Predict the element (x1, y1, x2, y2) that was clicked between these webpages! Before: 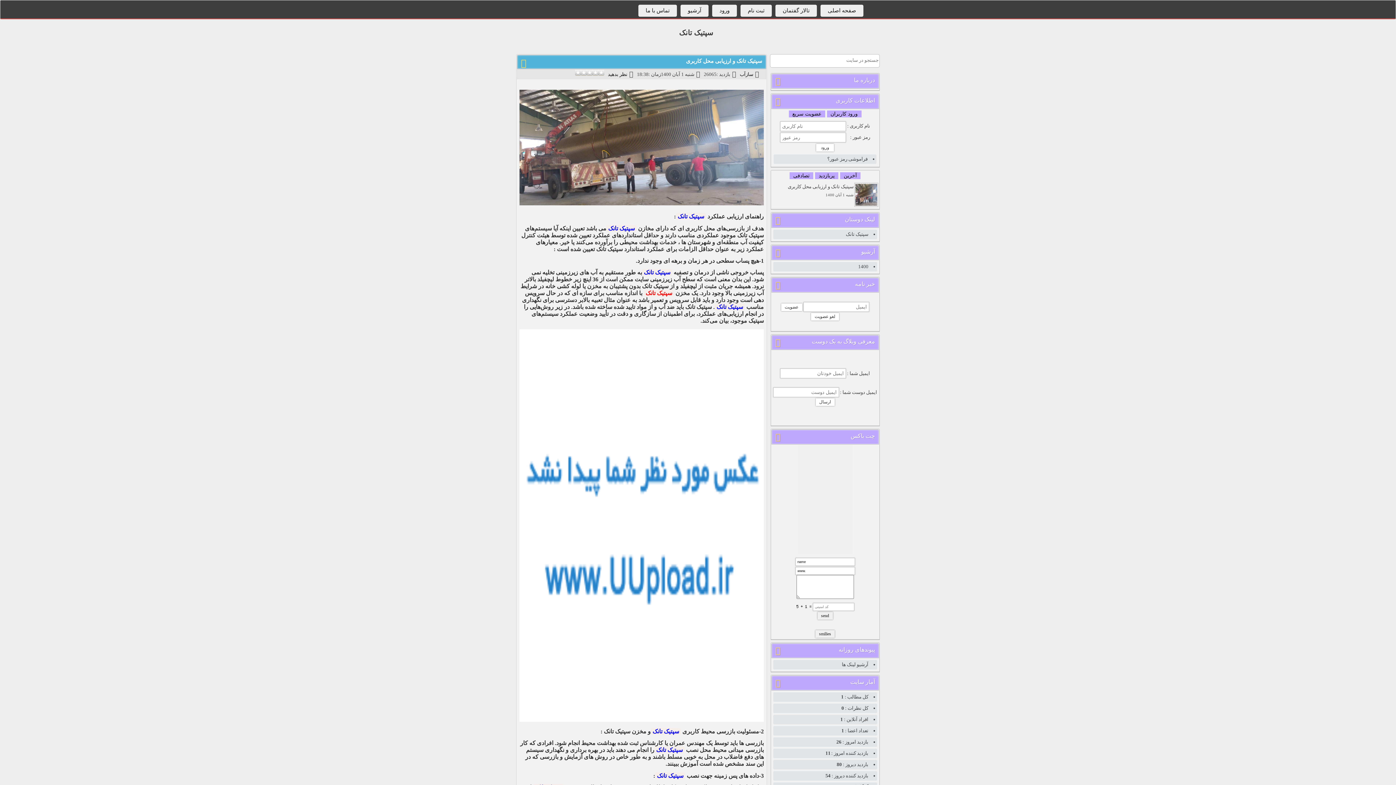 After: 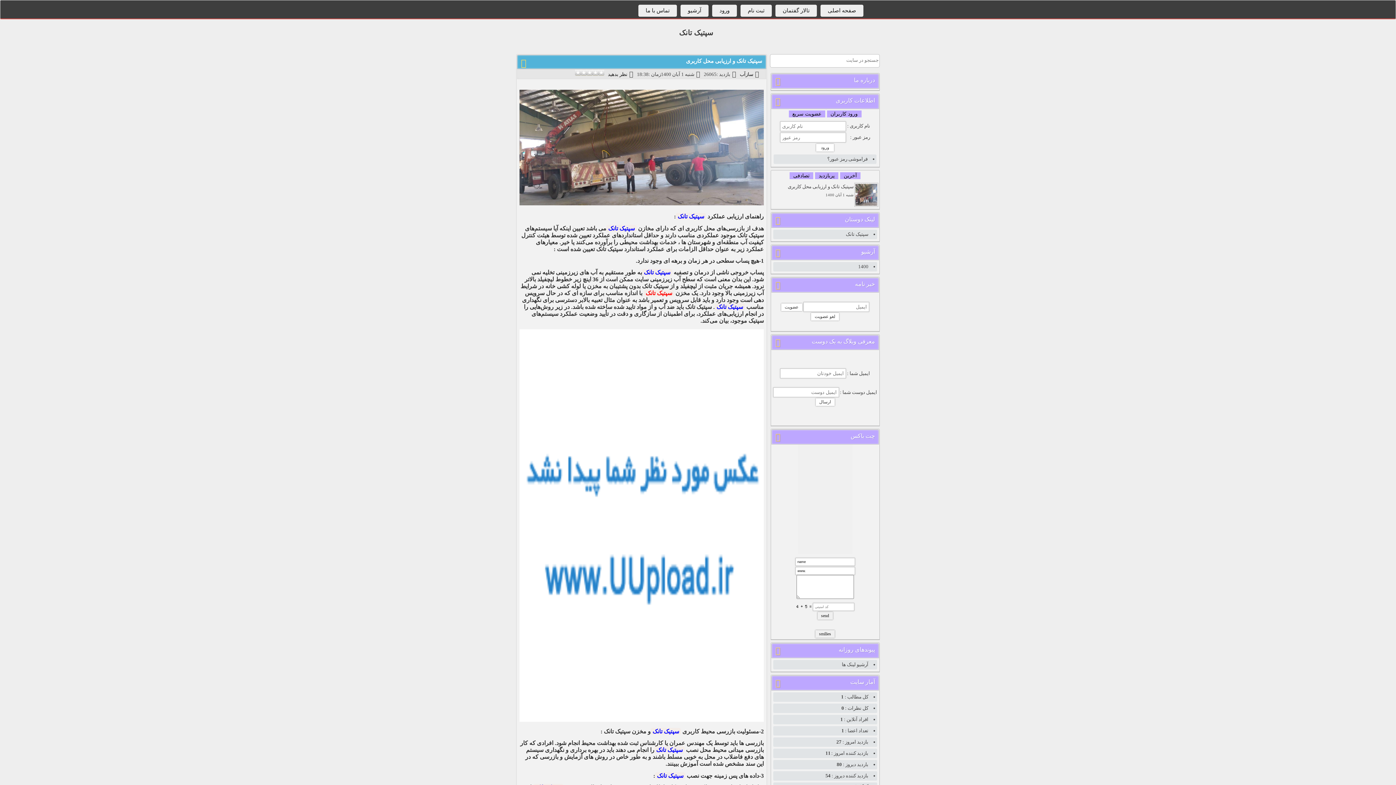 Action: bbox: (654, 747, 684, 753) label: سپتیک تانک